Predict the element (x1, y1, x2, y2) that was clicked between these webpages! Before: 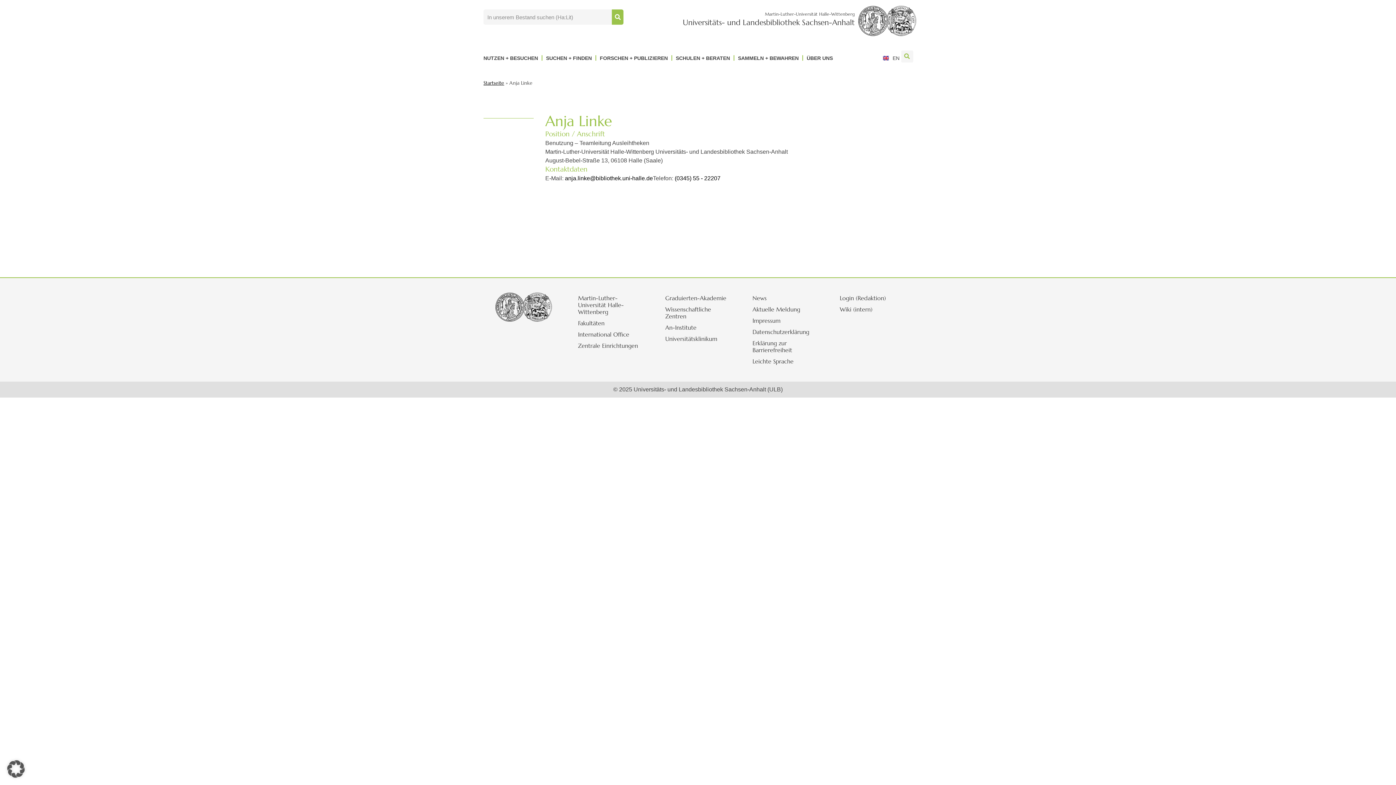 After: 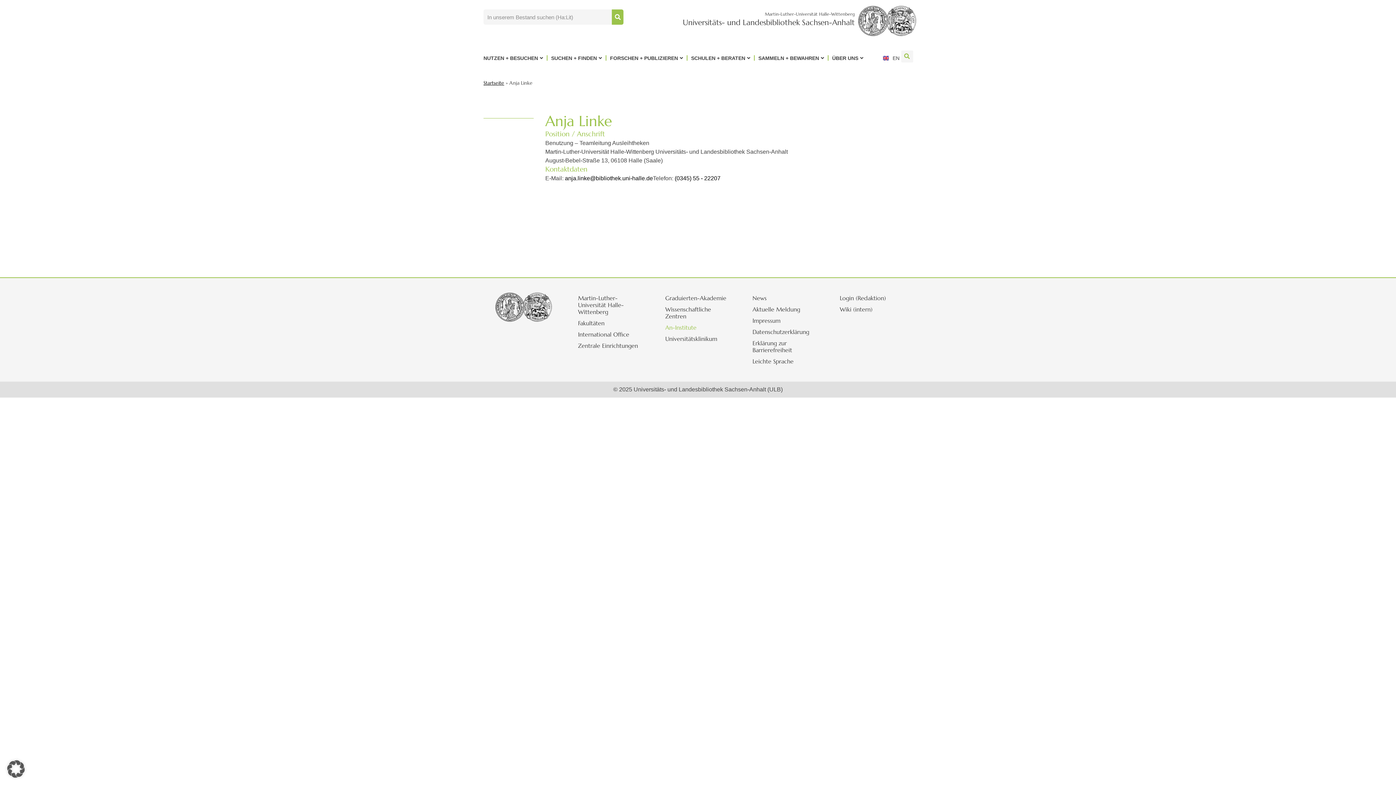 Action: label: An-Institute bbox: (658, 322, 738, 333)